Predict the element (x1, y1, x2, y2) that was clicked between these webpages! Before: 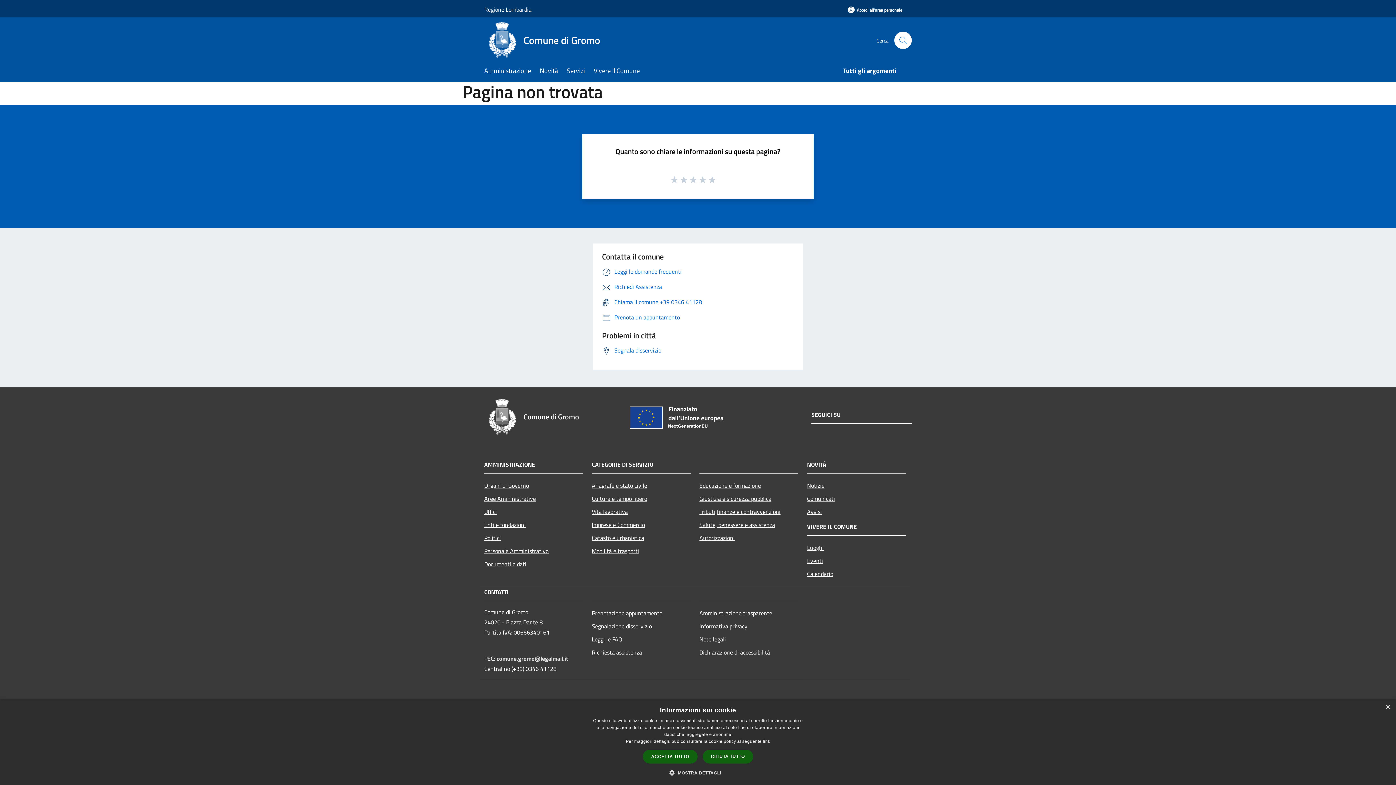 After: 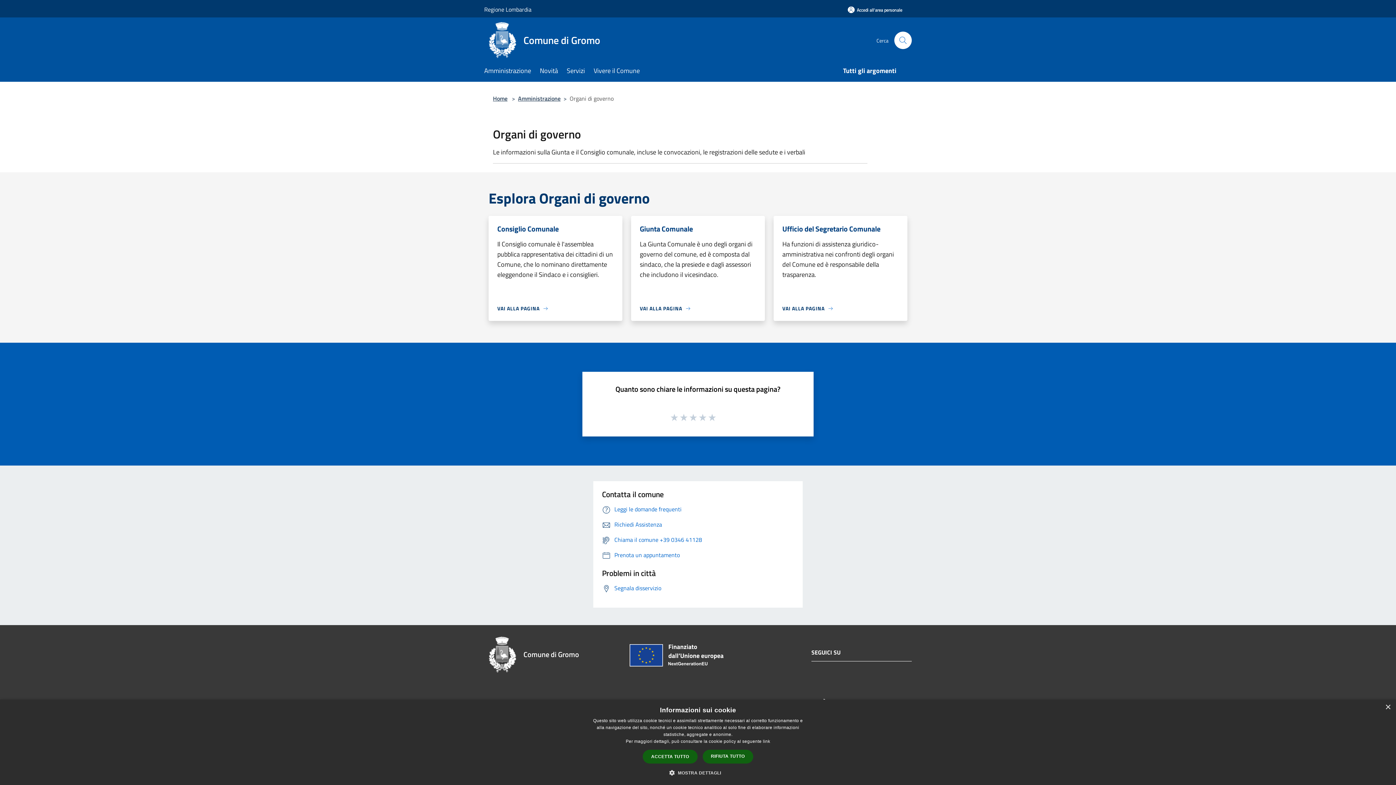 Action: bbox: (484, 479, 583, 492) label: Organi di Governo